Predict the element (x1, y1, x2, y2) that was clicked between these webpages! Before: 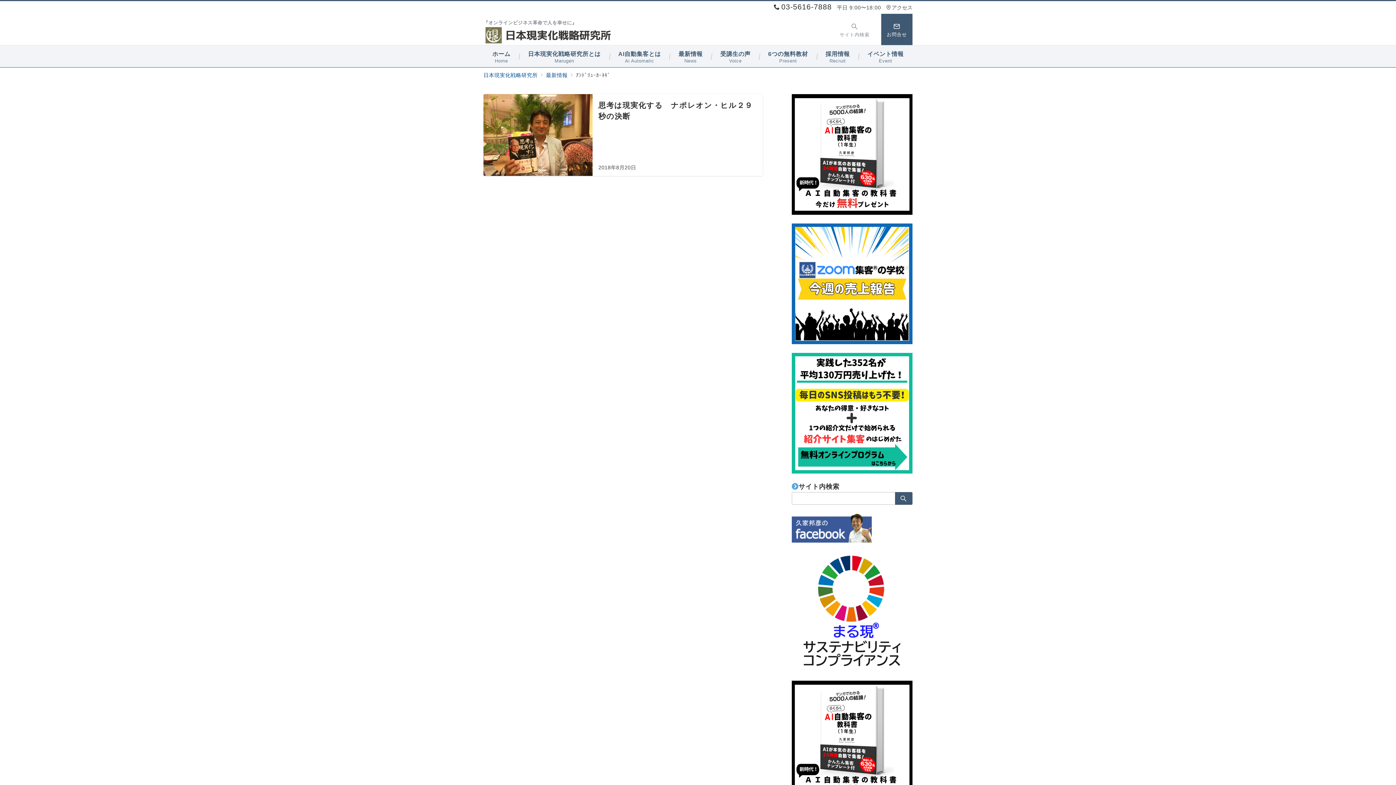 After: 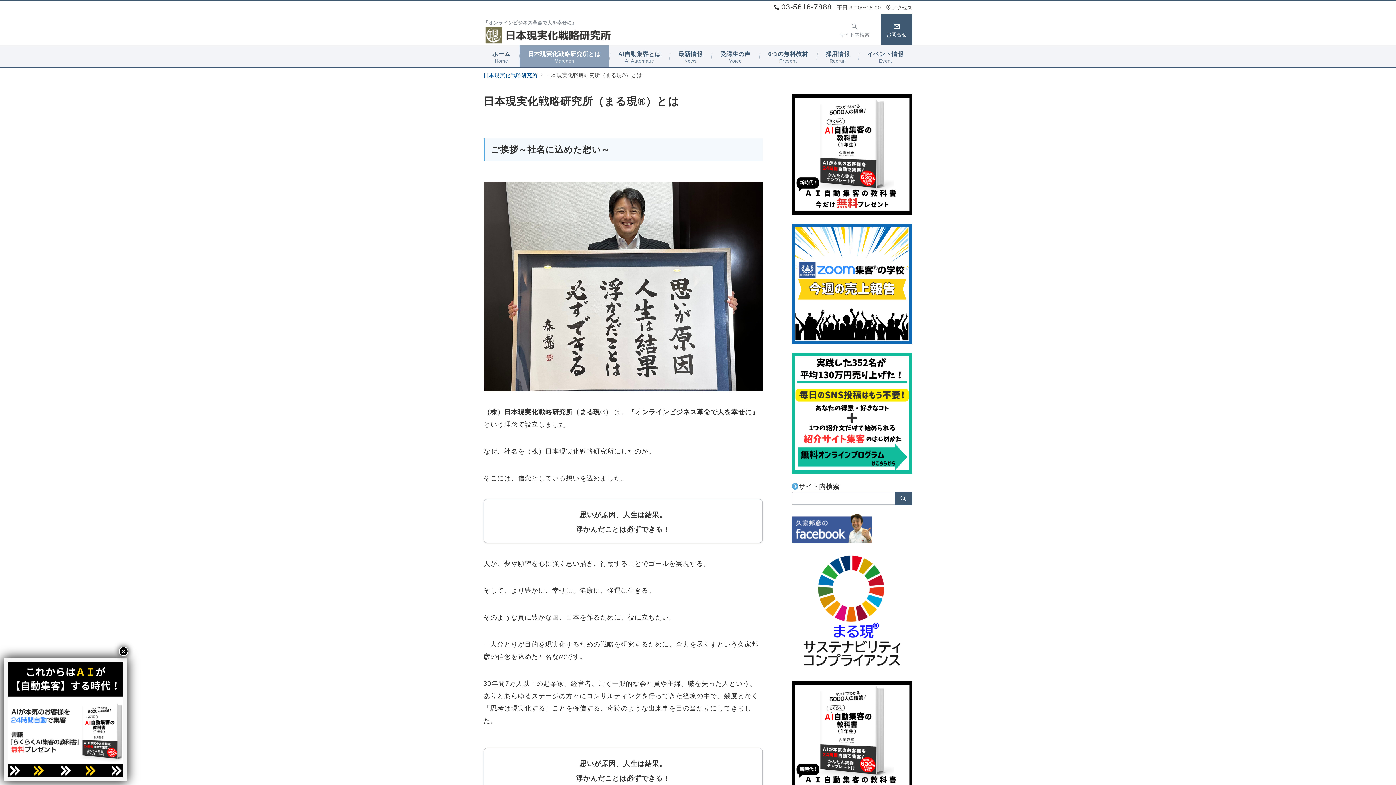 Action: label: 日本現実化戦略研究所とは
Marugen bbox: (519, 45, 609, 67)